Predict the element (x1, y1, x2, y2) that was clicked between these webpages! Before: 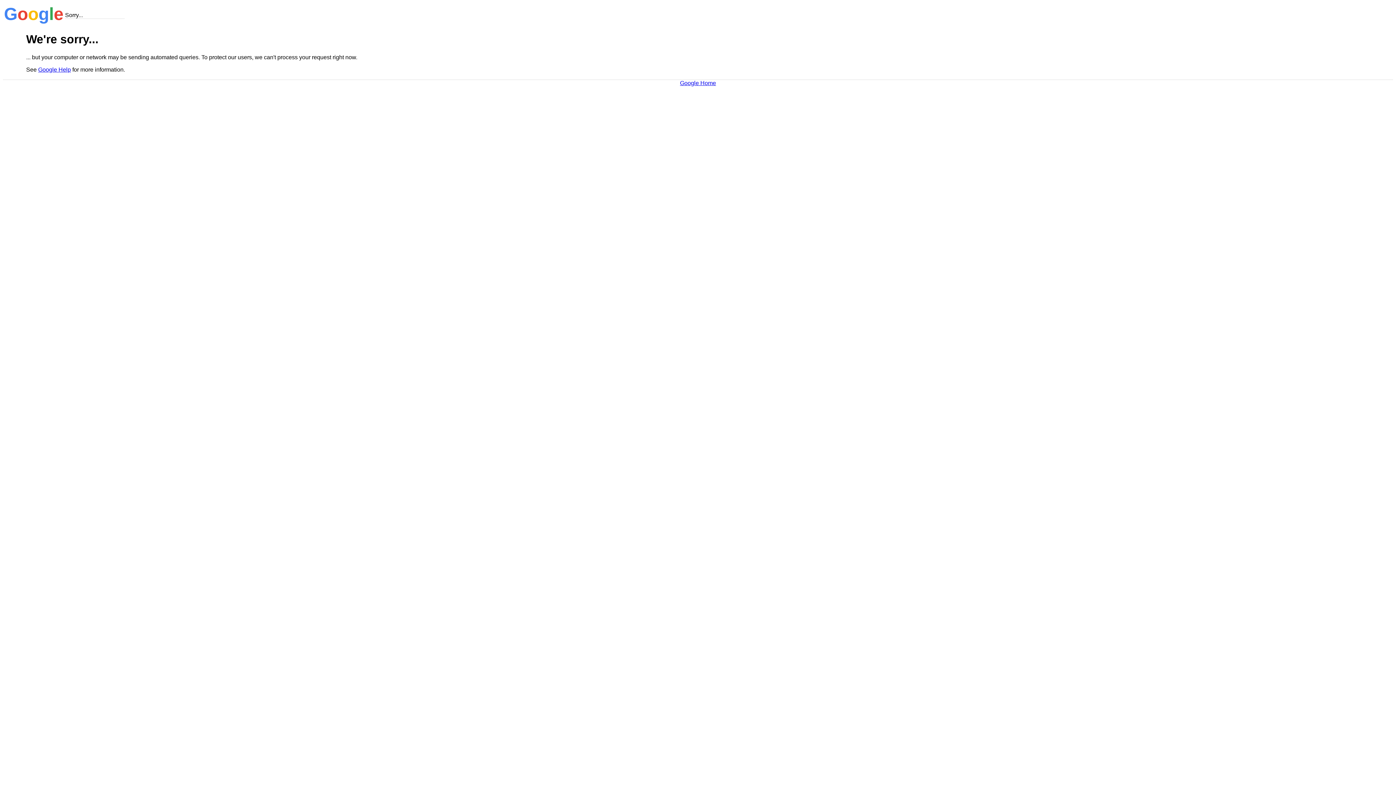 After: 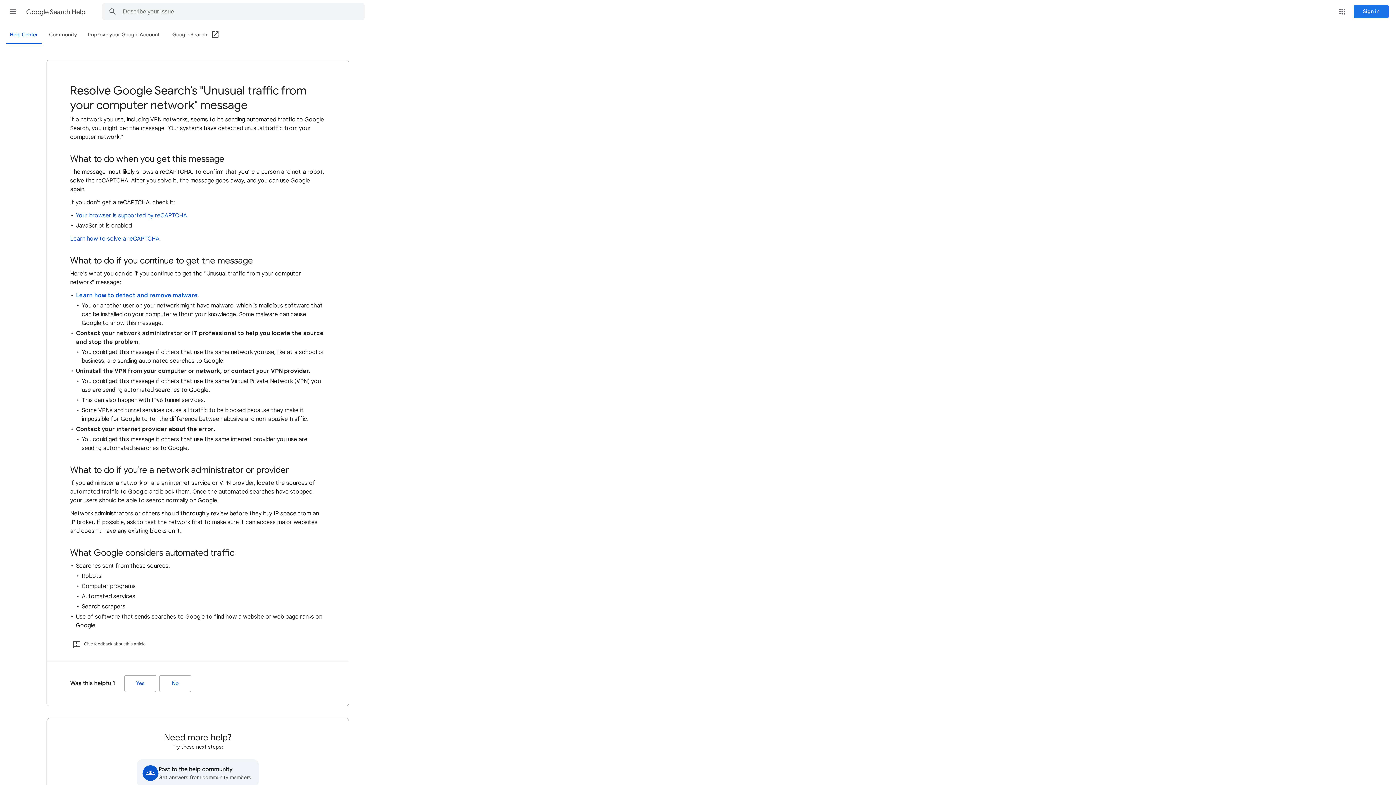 Action: label: Google Help bbox: (38, 66, 70, 72)